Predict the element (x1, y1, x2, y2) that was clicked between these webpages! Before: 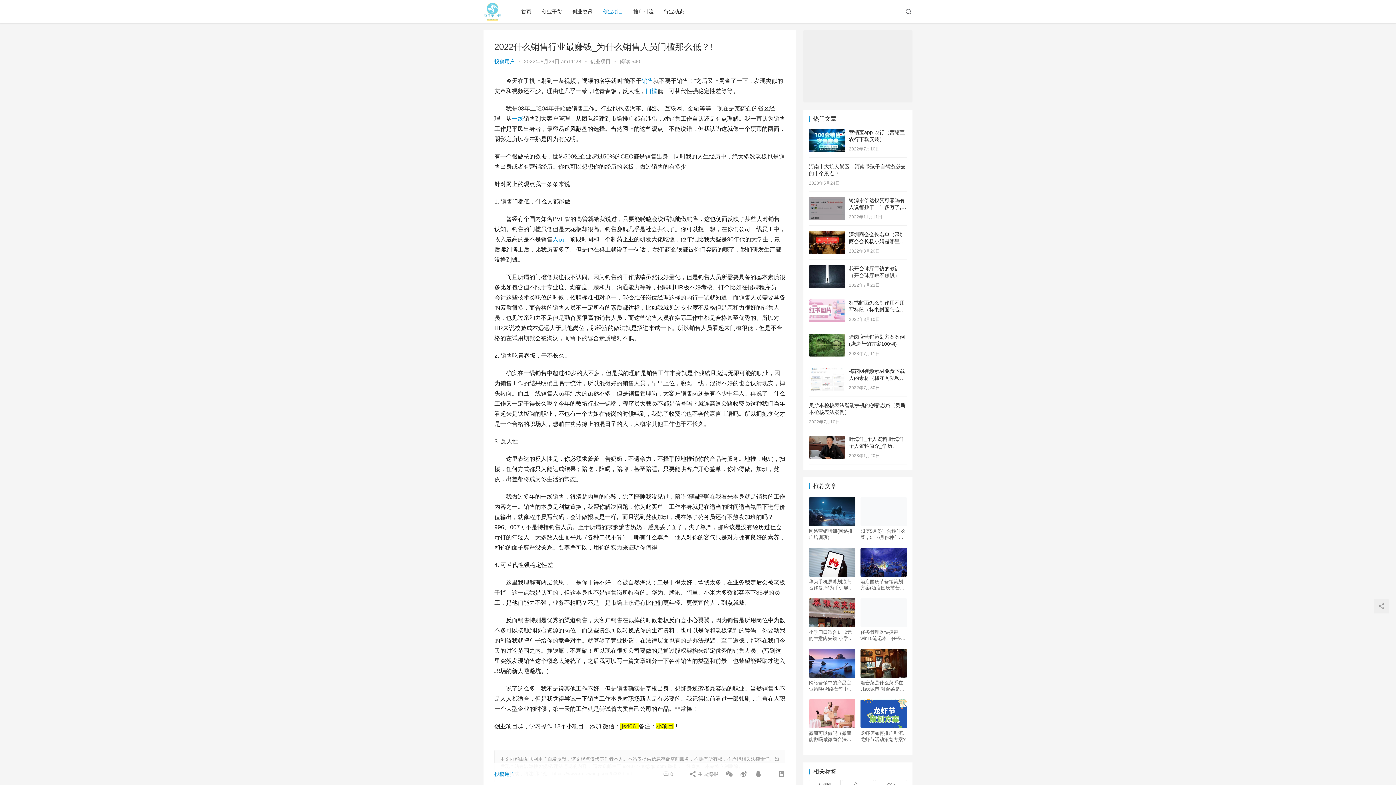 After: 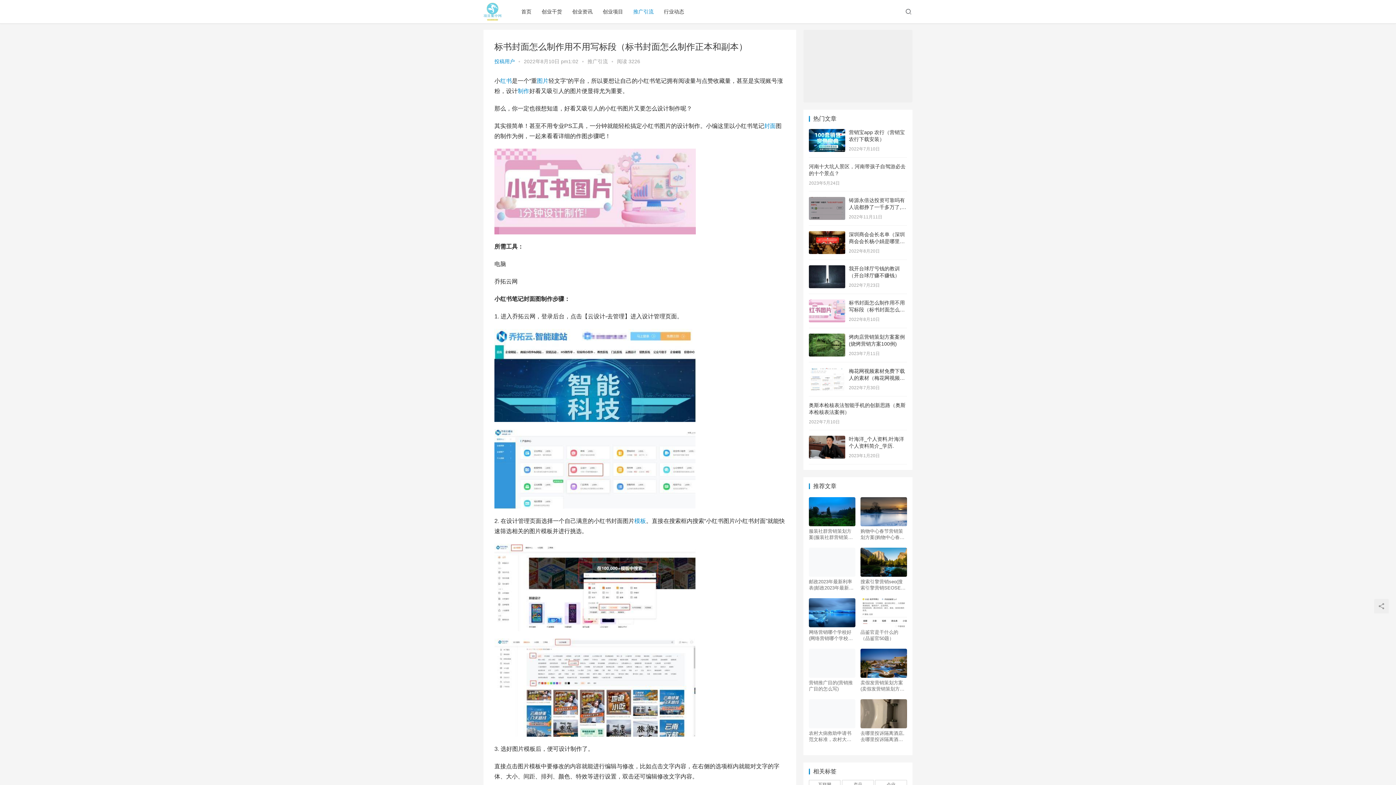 Action: bbox: (809, 300, 845, 306)